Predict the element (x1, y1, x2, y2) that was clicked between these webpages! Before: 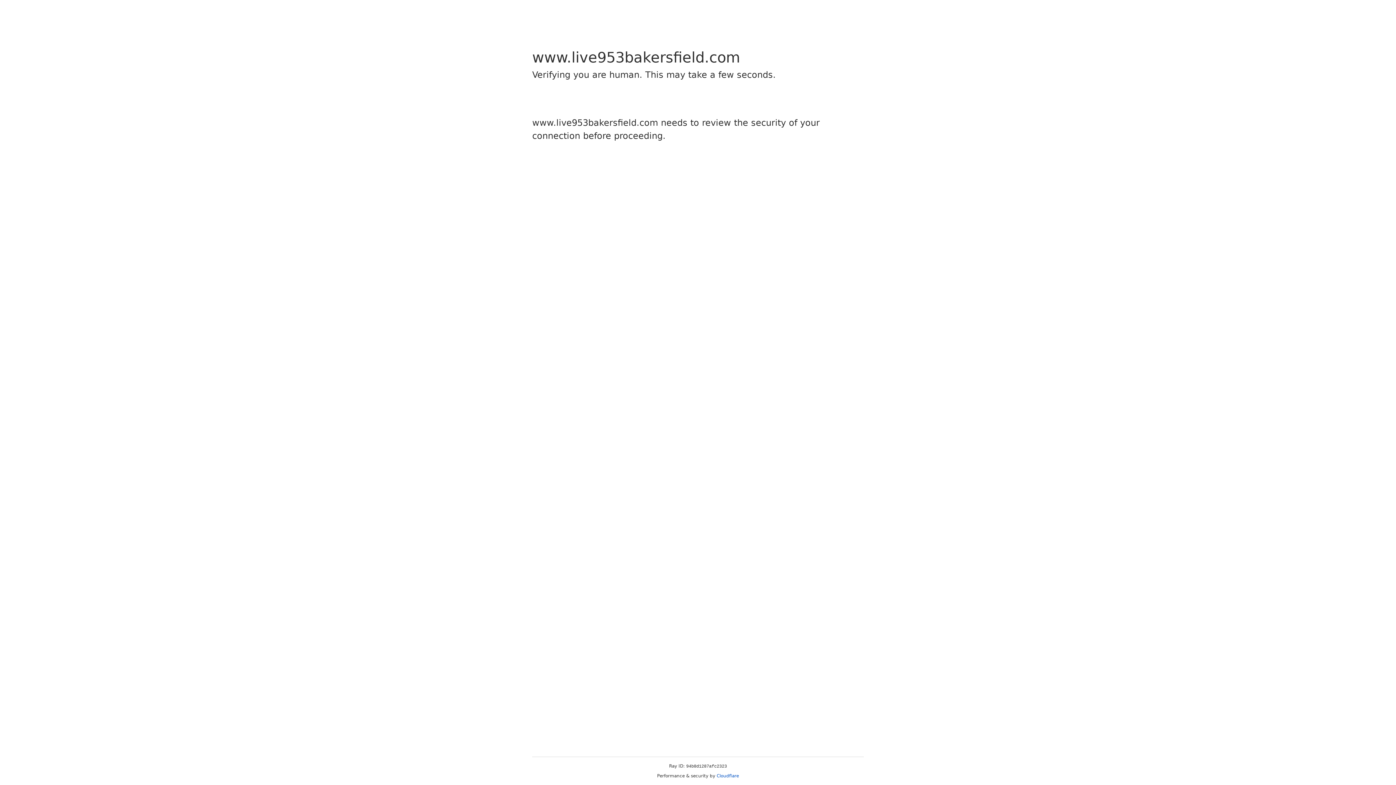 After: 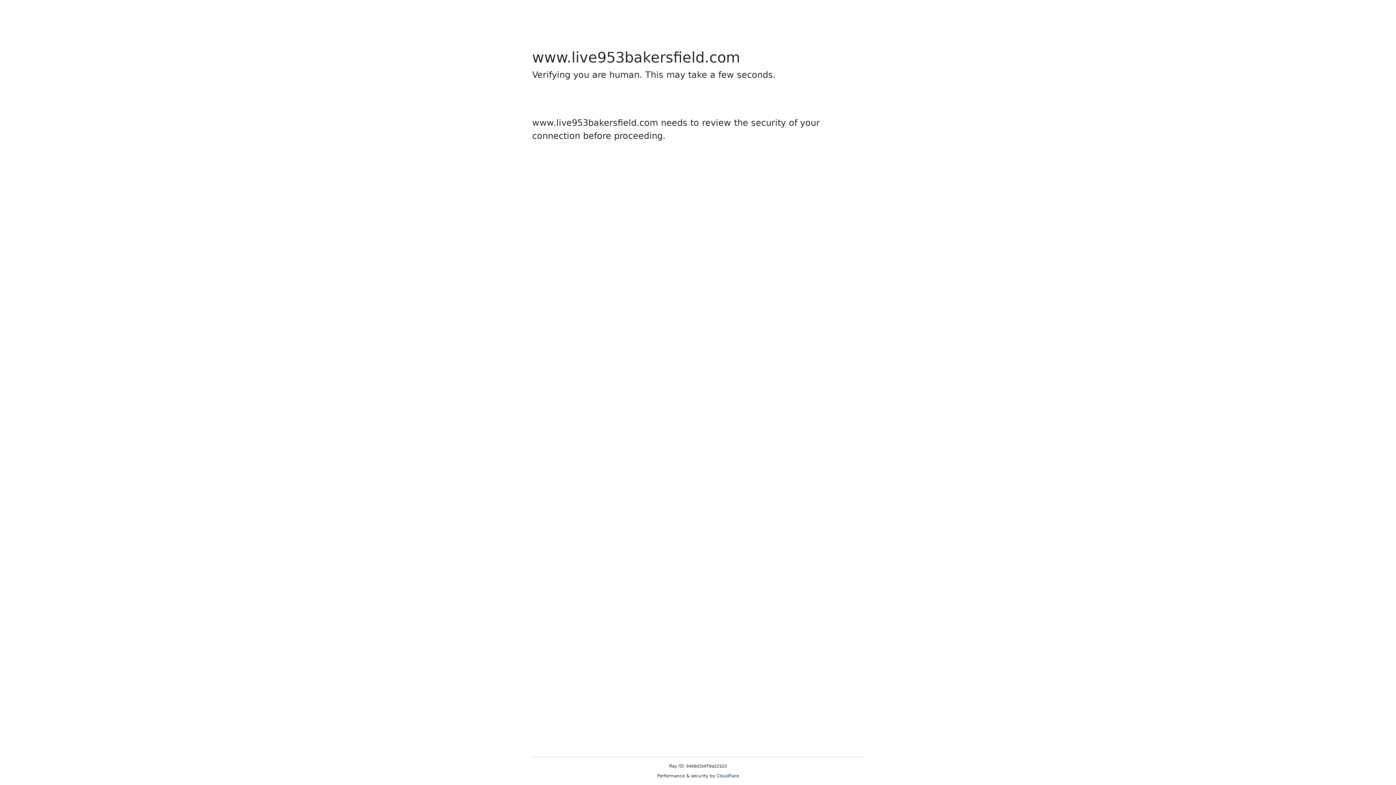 Action: bbox: (716, 773, 739, 778) label: Cloudflare